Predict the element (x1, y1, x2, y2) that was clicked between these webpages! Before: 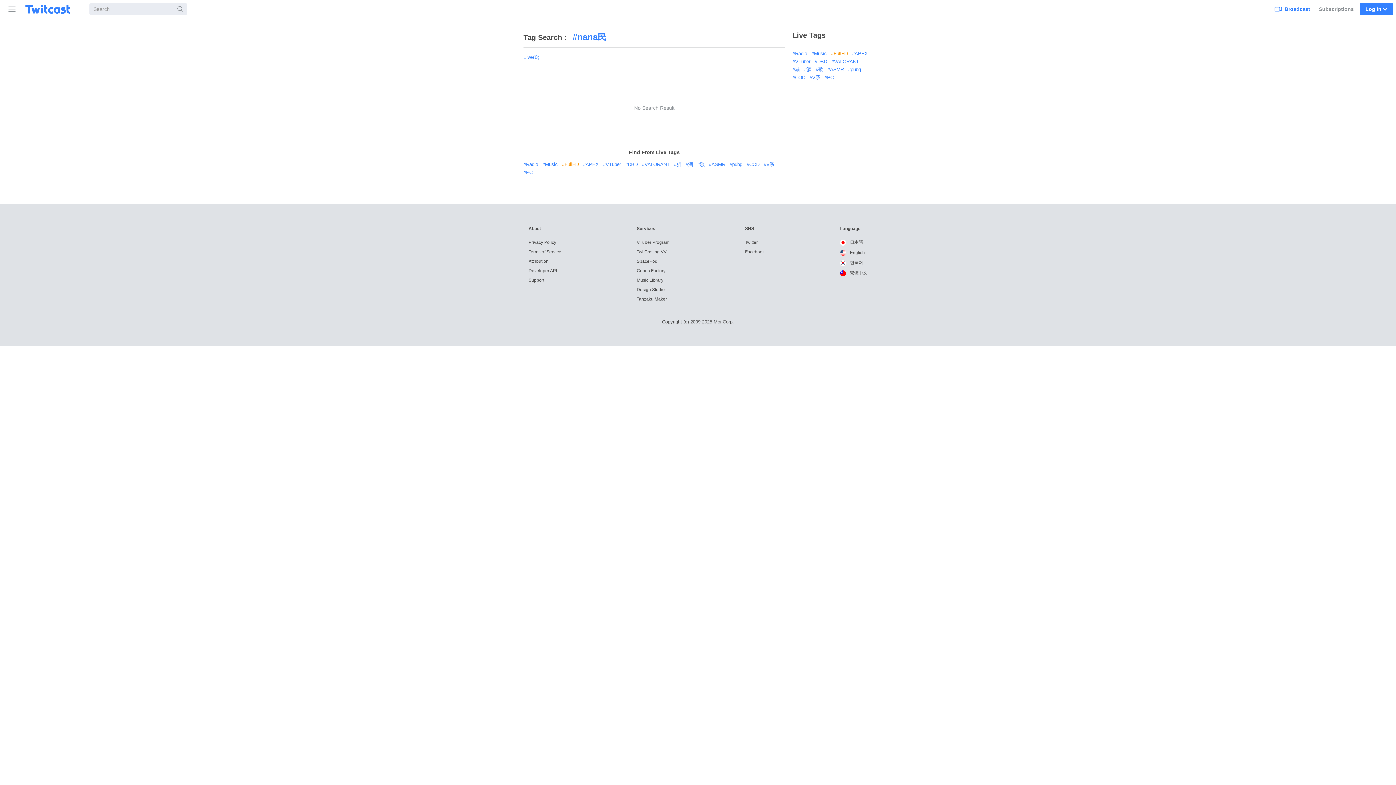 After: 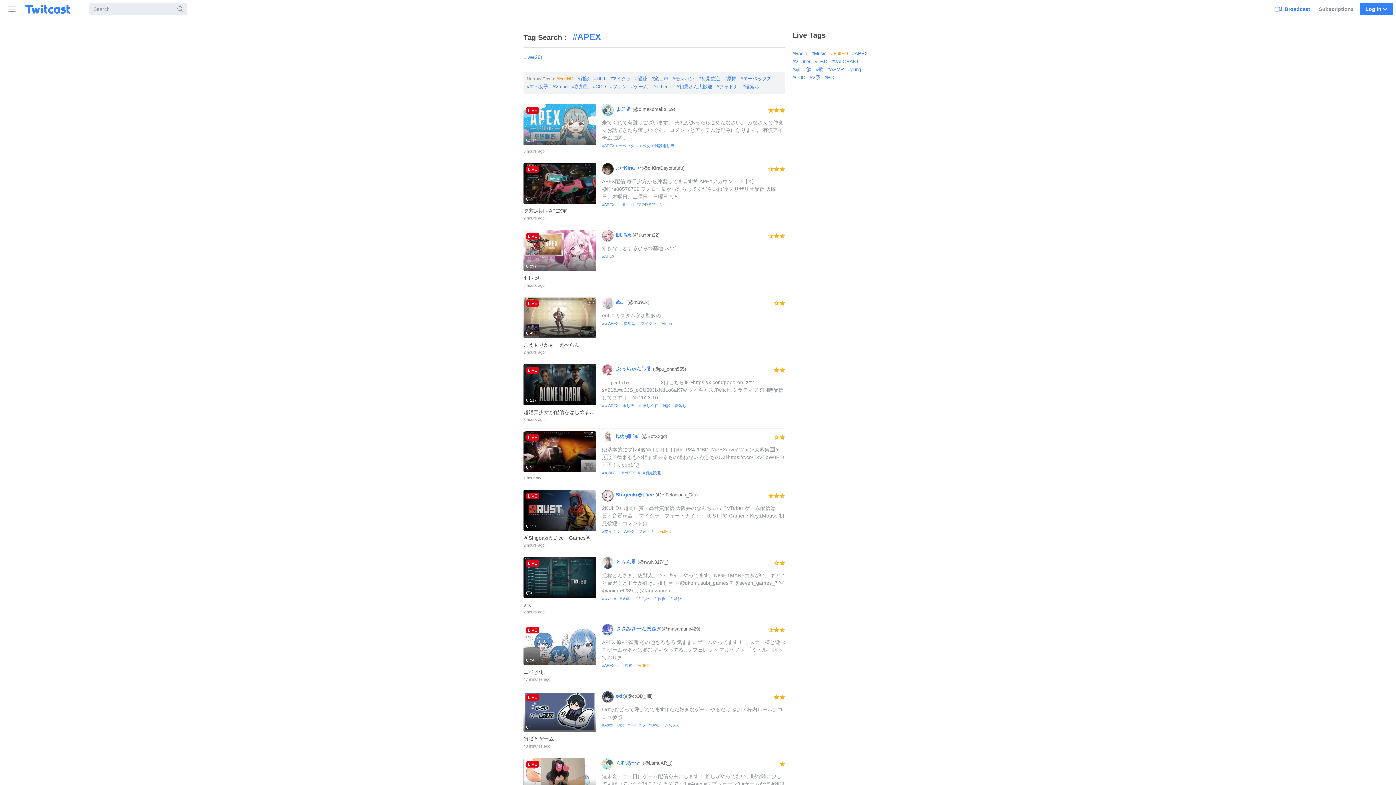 Action: label: APEX bbox: (583, 160, 601, 168)